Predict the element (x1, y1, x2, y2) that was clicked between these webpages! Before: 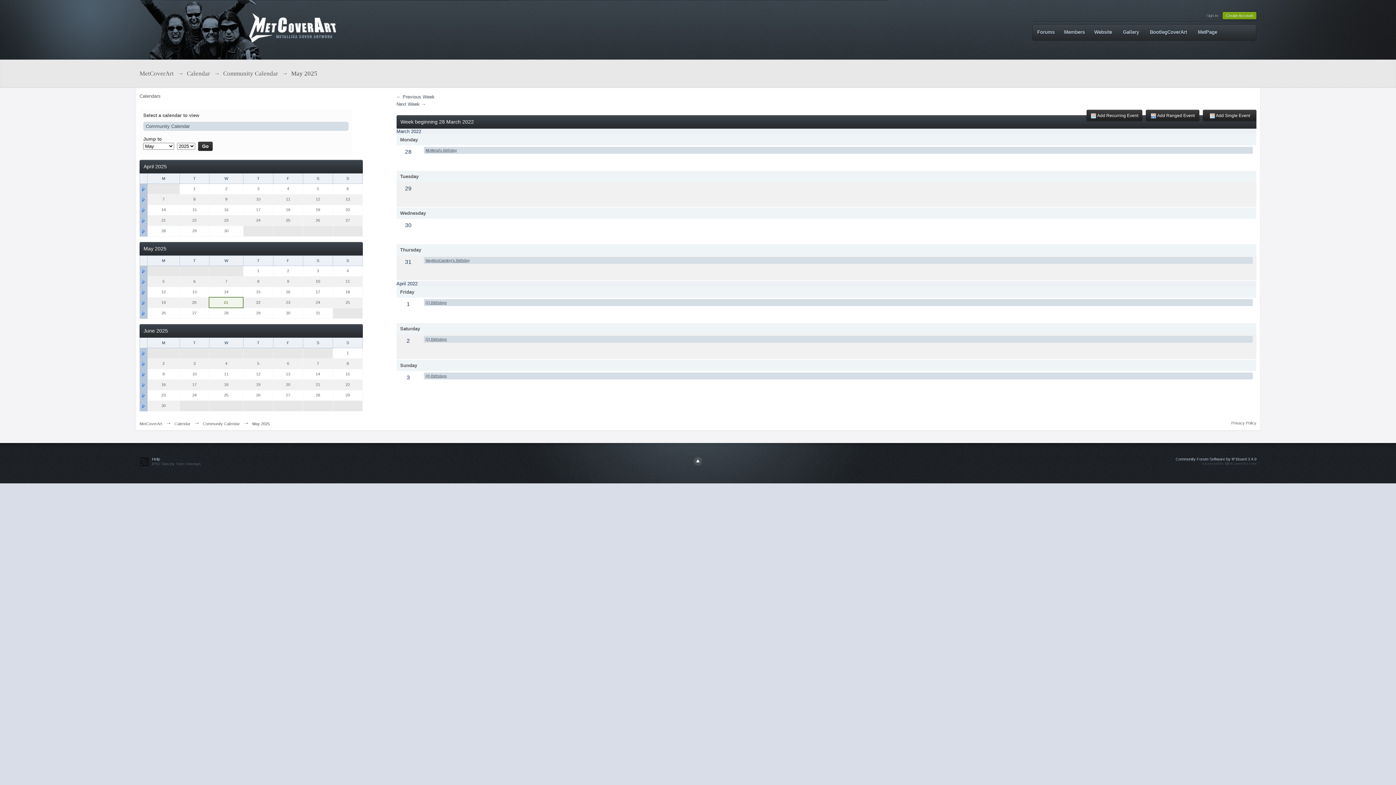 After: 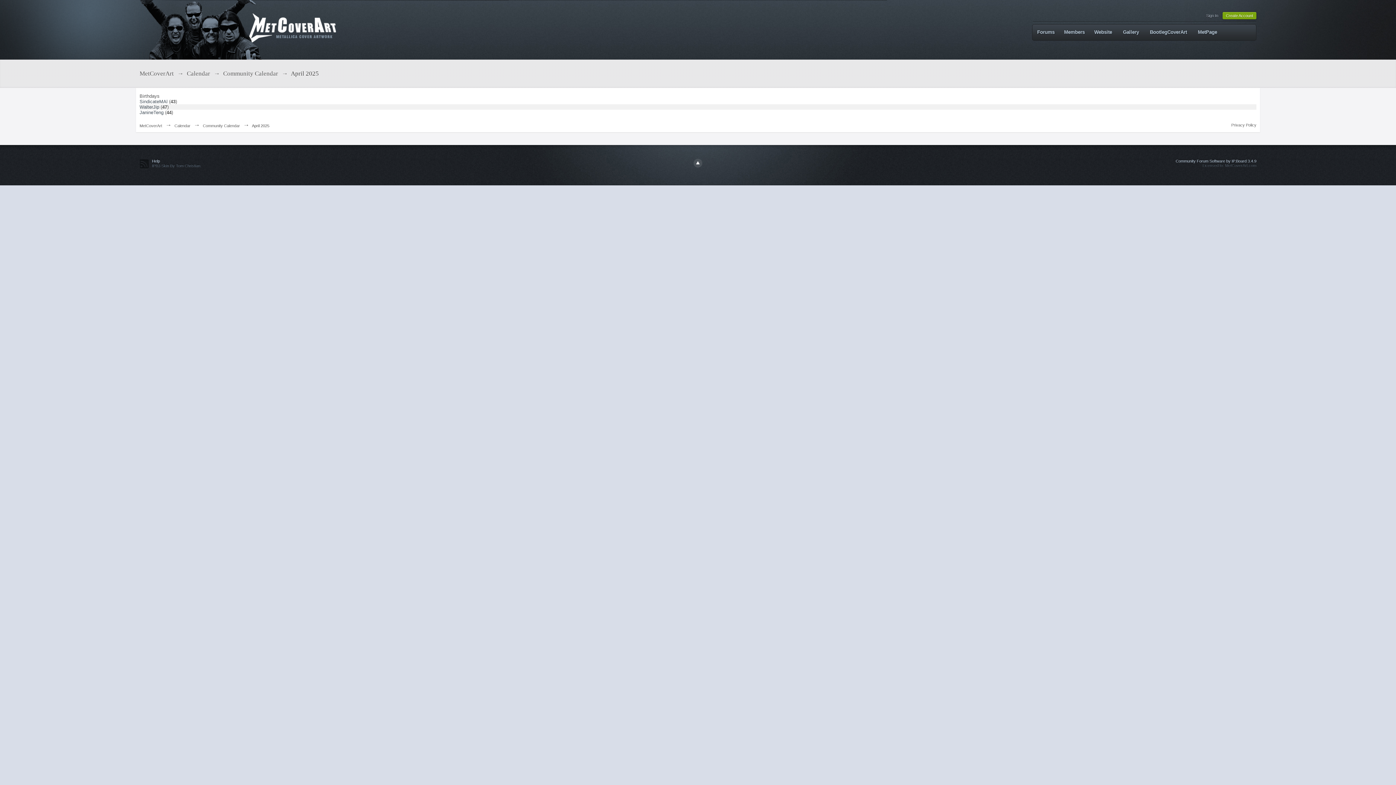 Action: label: 14 bbox: (161, 207, 165, 212)